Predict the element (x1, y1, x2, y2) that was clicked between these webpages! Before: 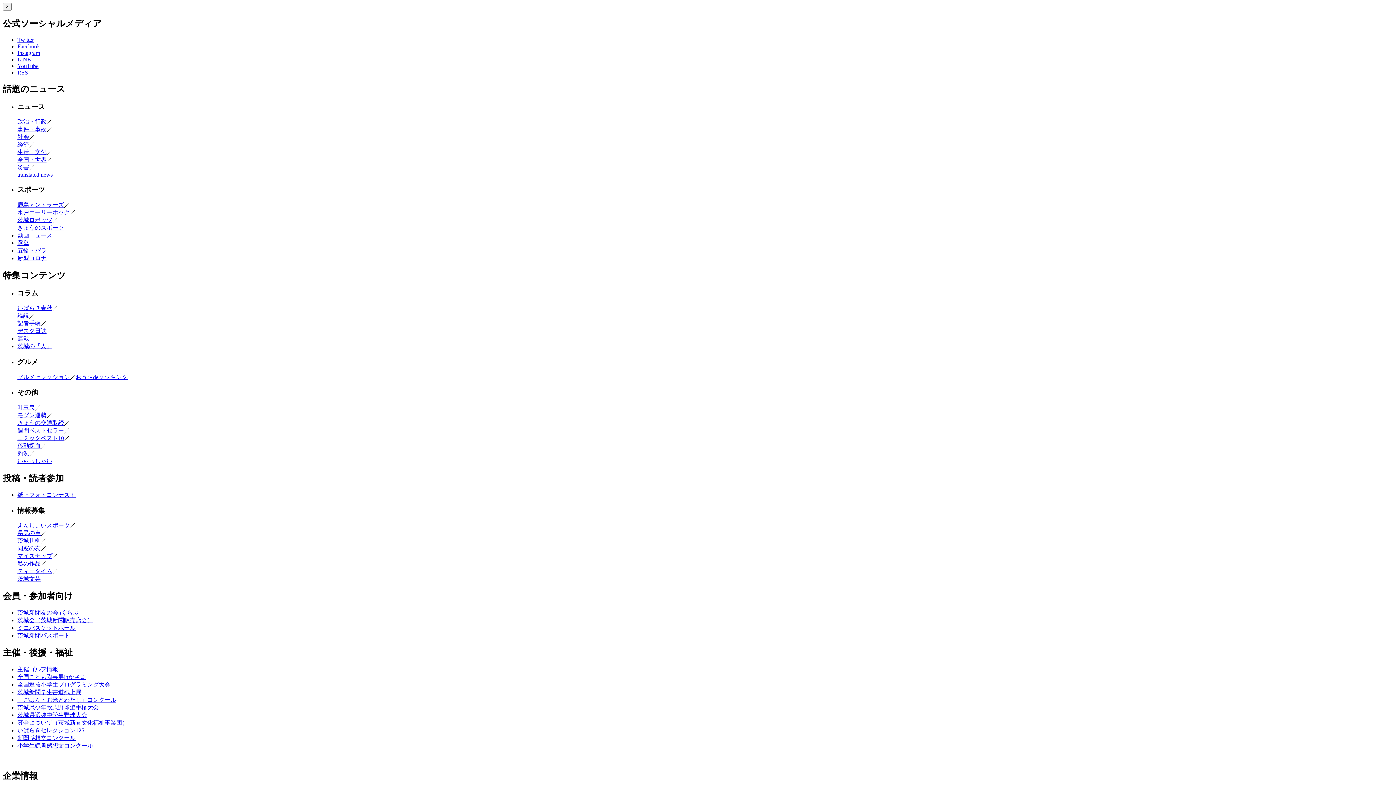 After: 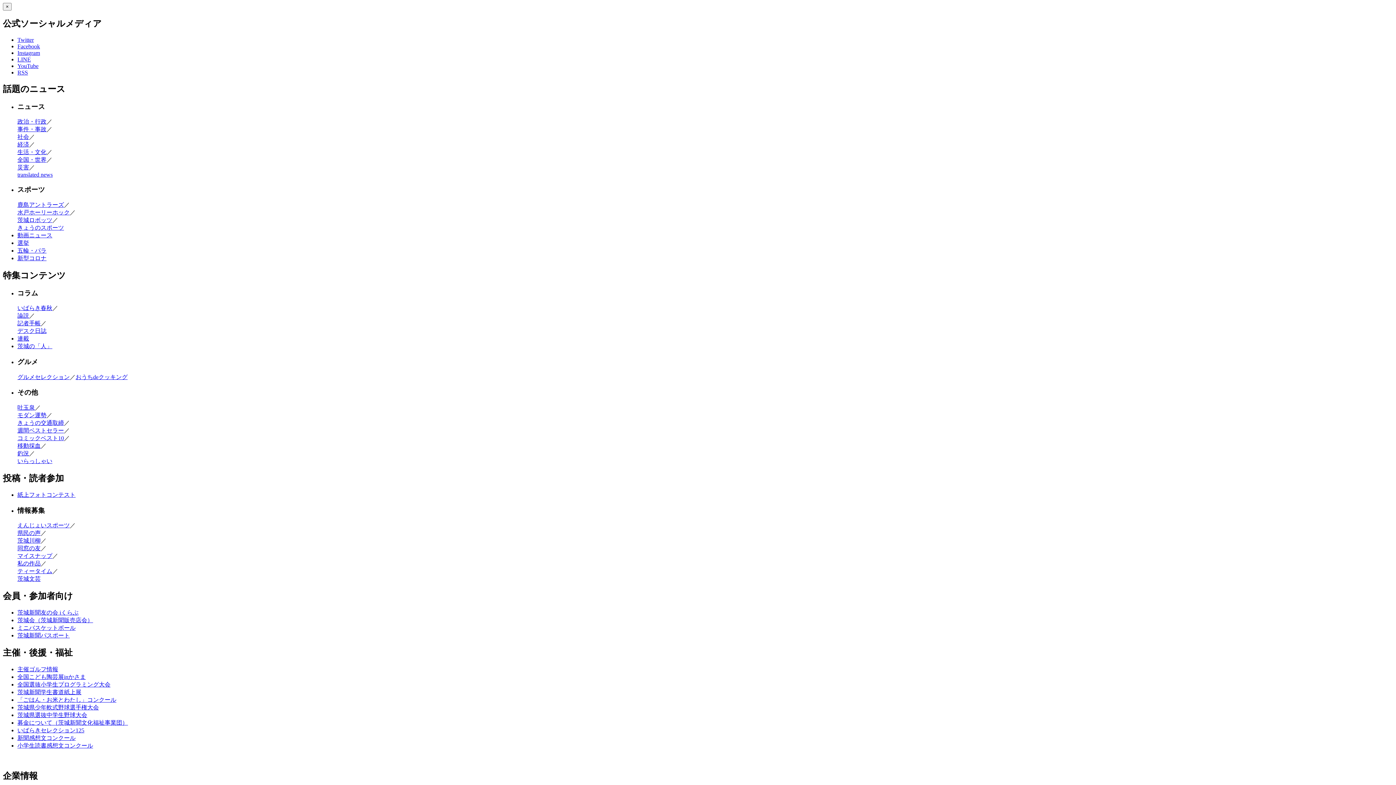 Action: bbox: (17, 450, 29, 456) label: 釣況